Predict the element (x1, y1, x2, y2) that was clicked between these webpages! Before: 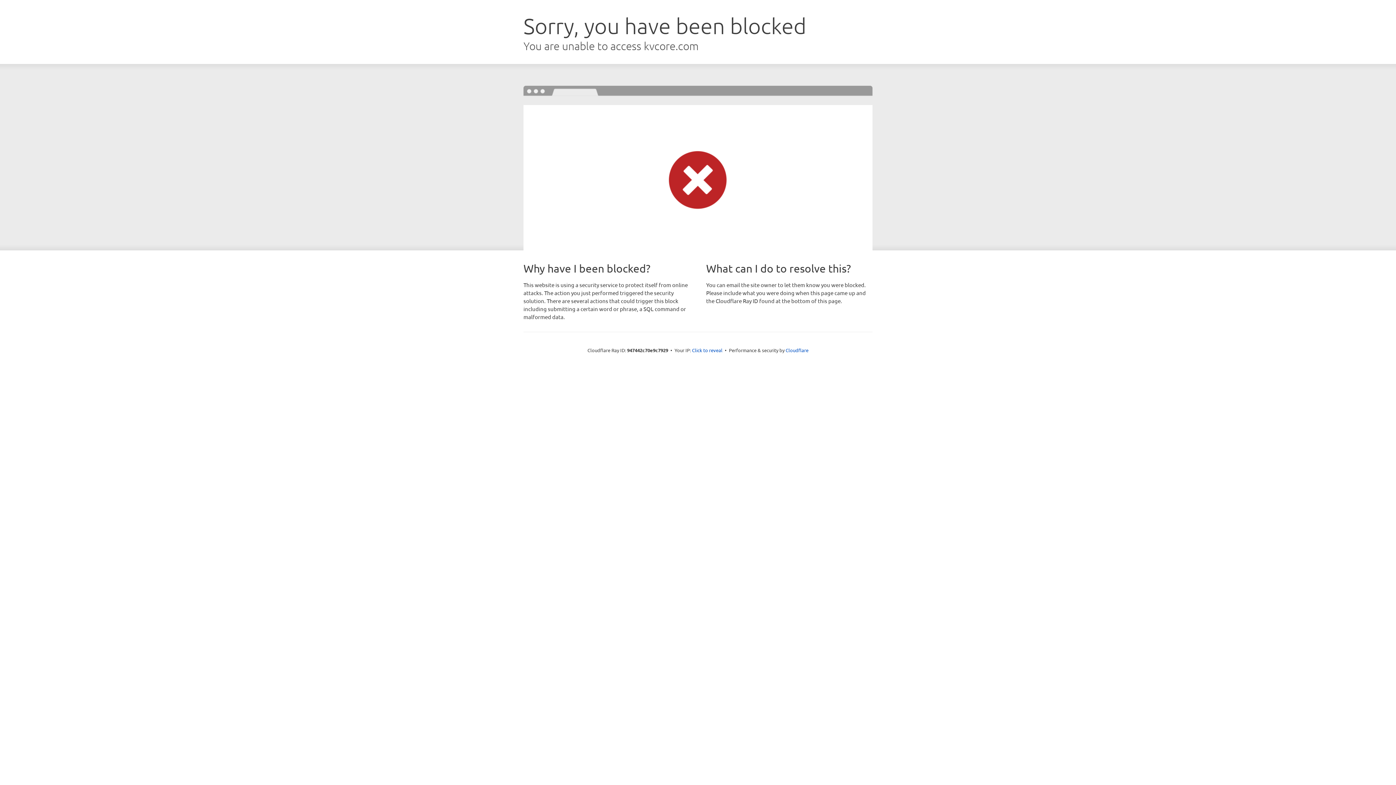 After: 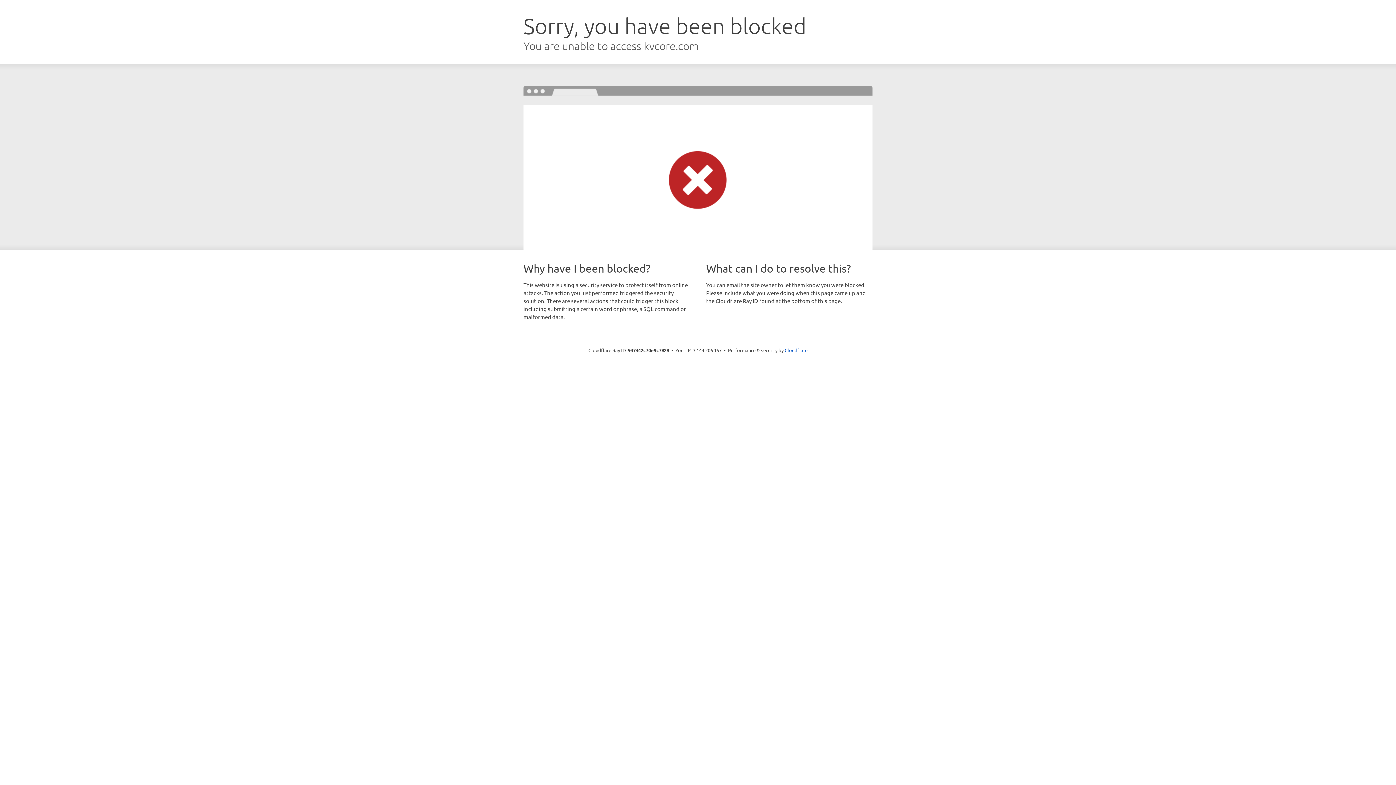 Action: bbox: (692, 346, 722, 353) label: Click to reveal